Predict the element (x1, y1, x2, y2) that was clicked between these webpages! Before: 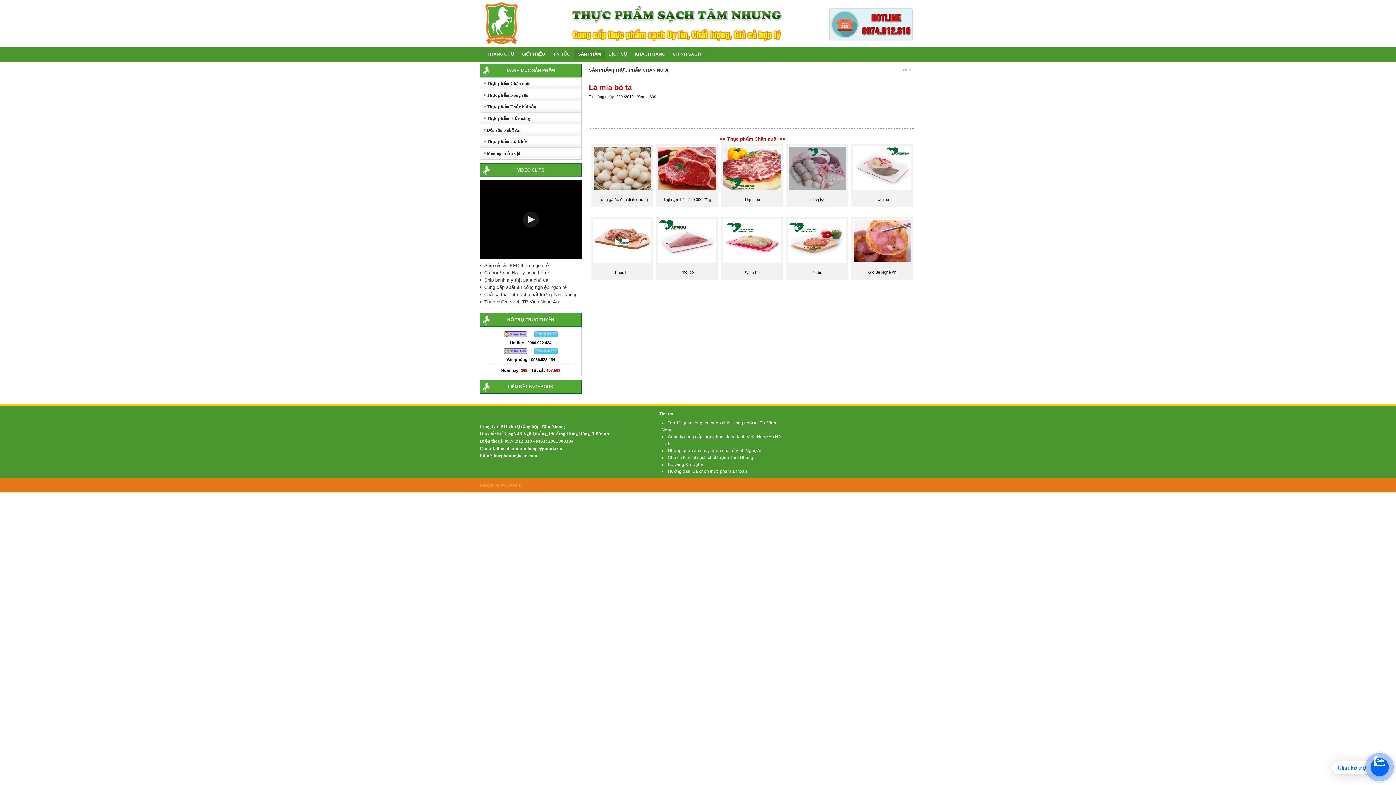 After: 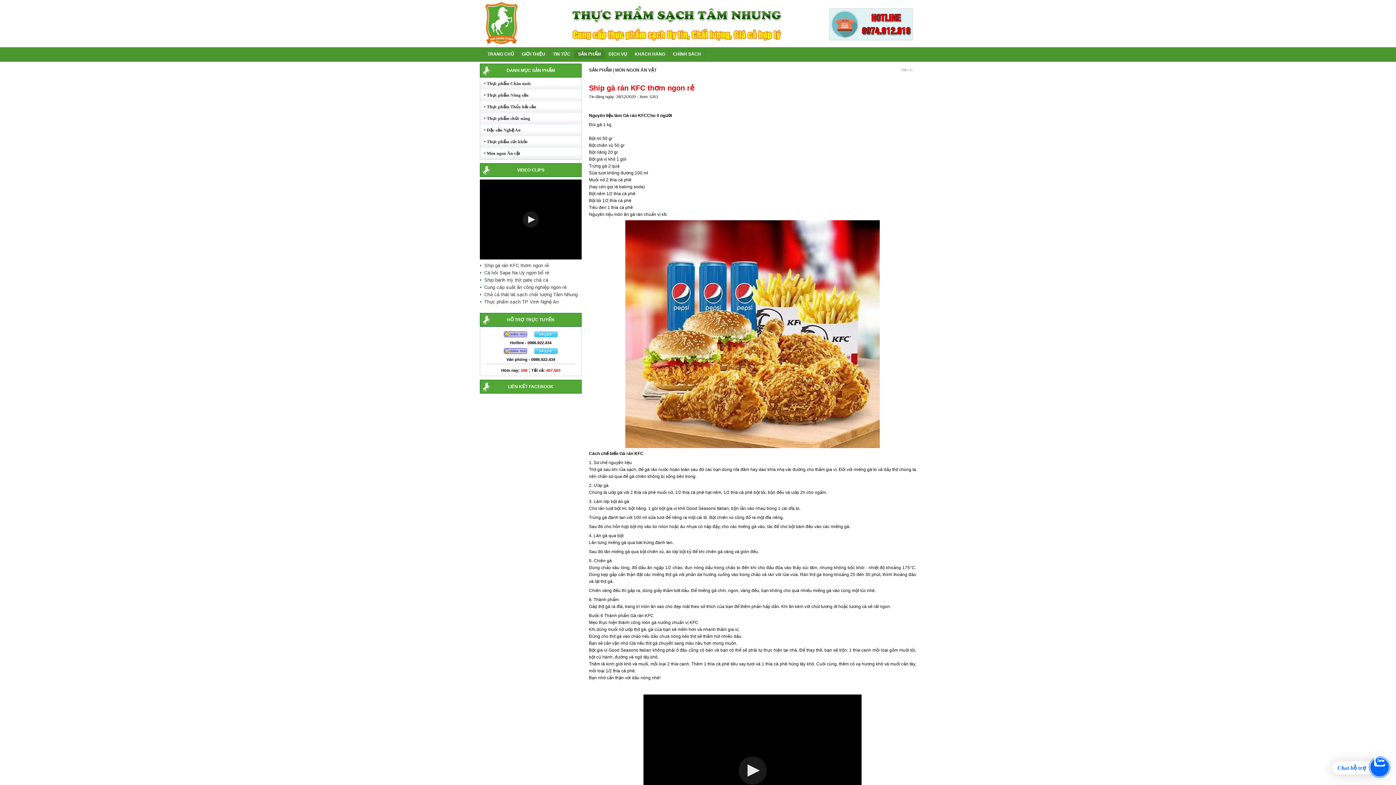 Action: bbox: (484, 262, 549, 268) label: Ship gà rán KFC thơm ngon rẻ